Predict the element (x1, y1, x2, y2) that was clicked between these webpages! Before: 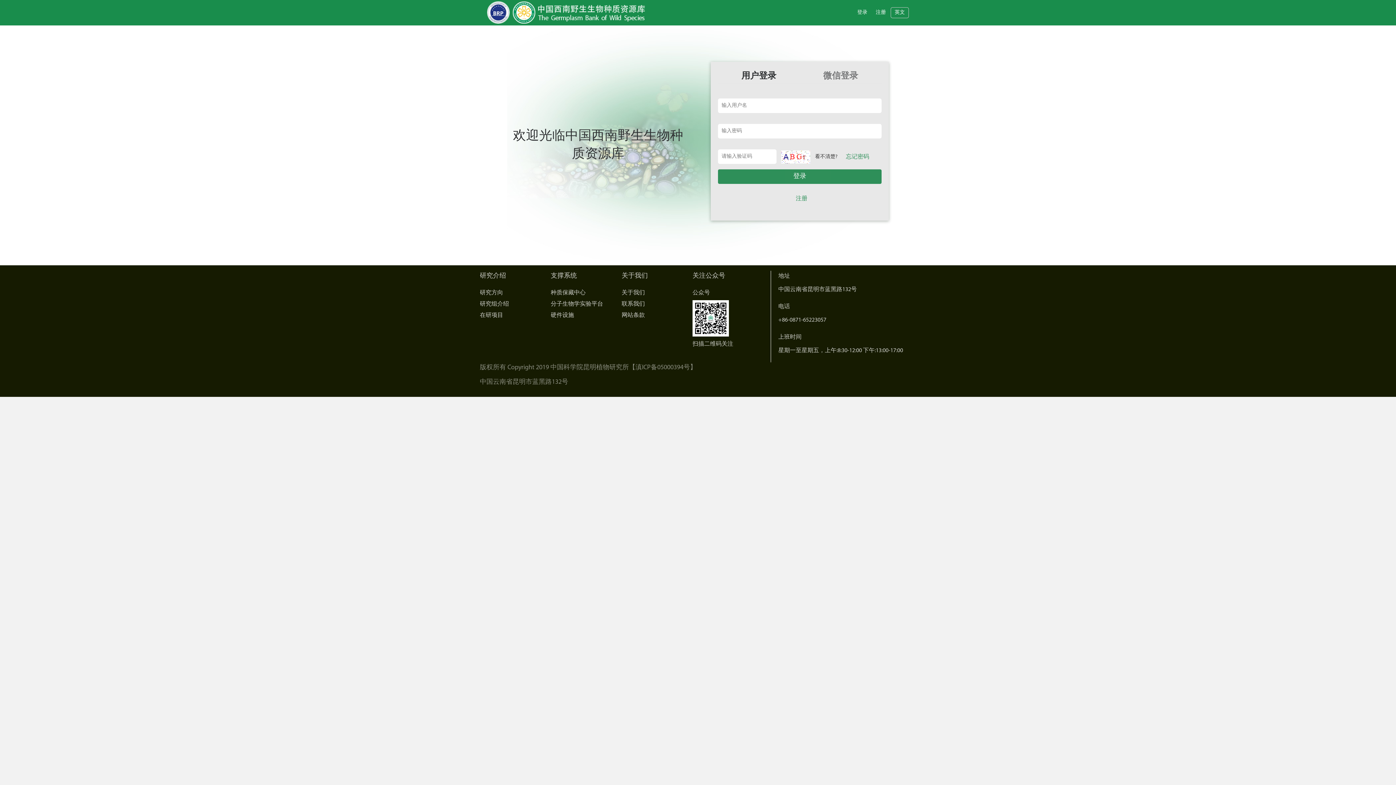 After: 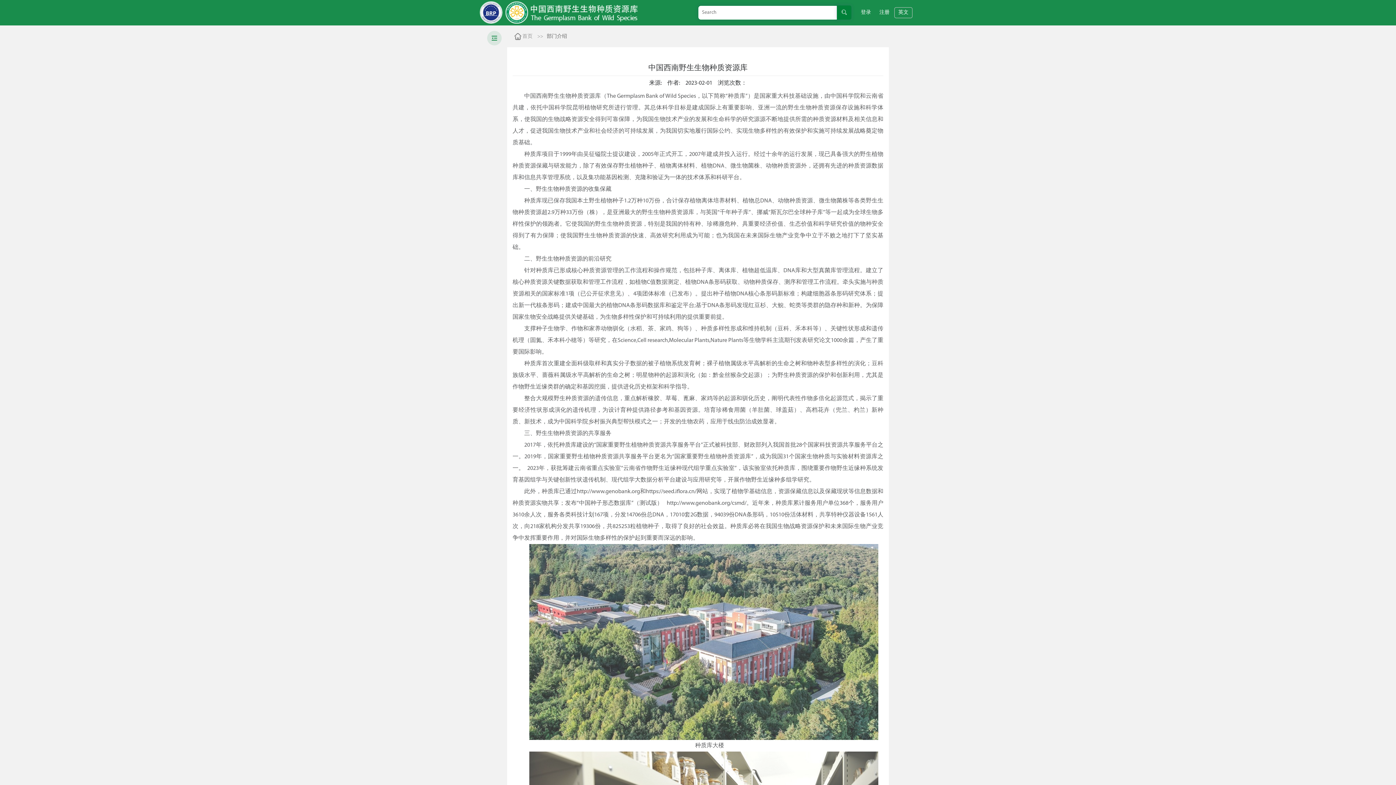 Action: bbox: (621, 290, 645, 296) label: 关于我们